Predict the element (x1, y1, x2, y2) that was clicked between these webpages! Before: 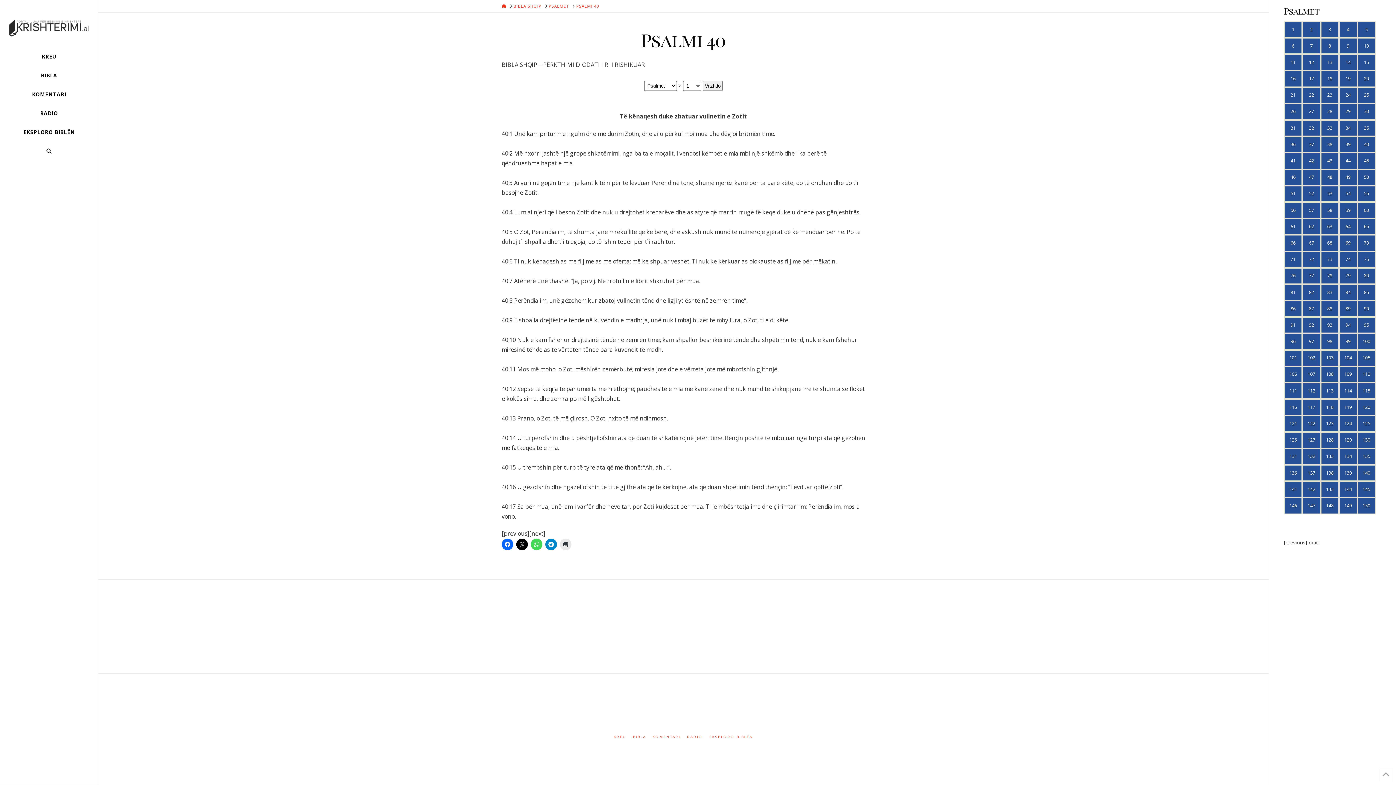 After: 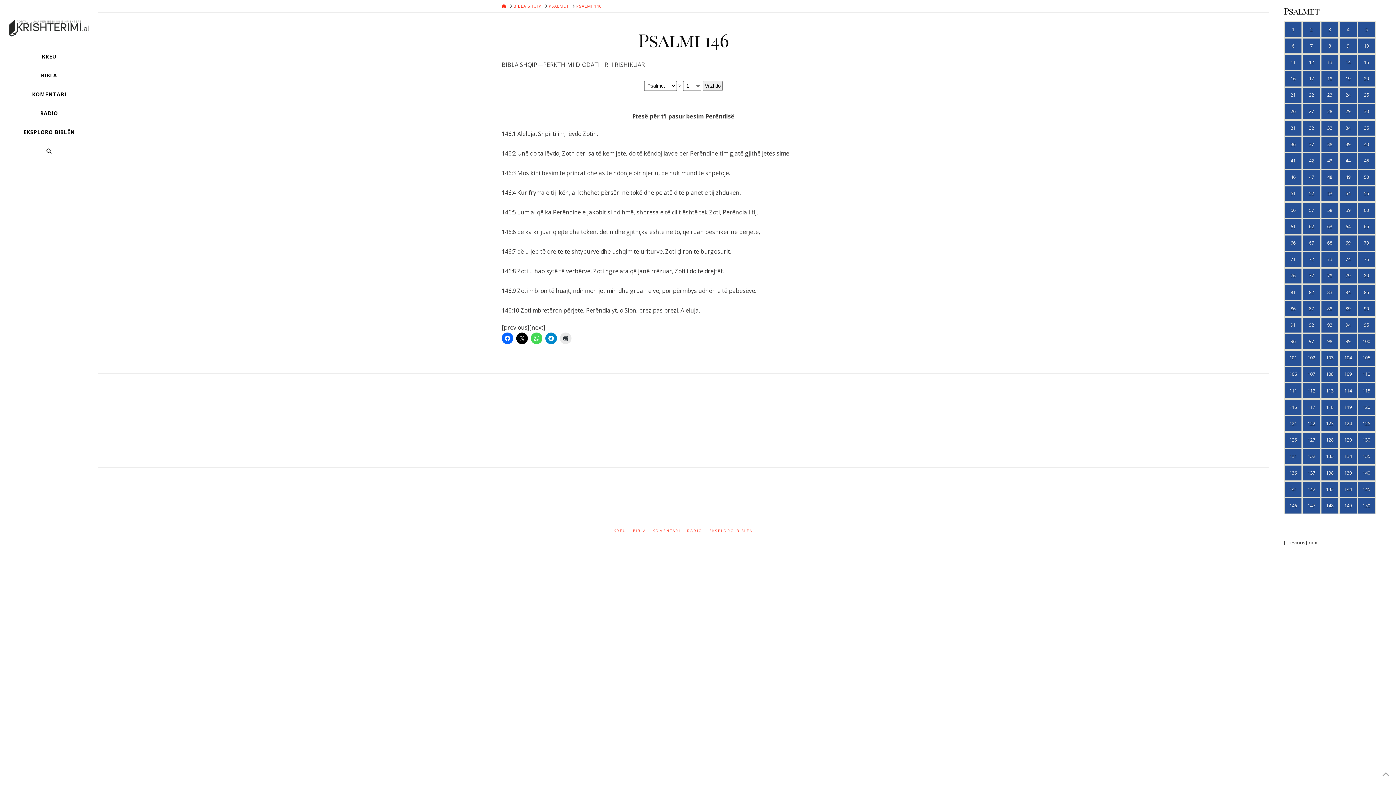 Action: bbox: (1284, 497, 1302, 514) label: 146